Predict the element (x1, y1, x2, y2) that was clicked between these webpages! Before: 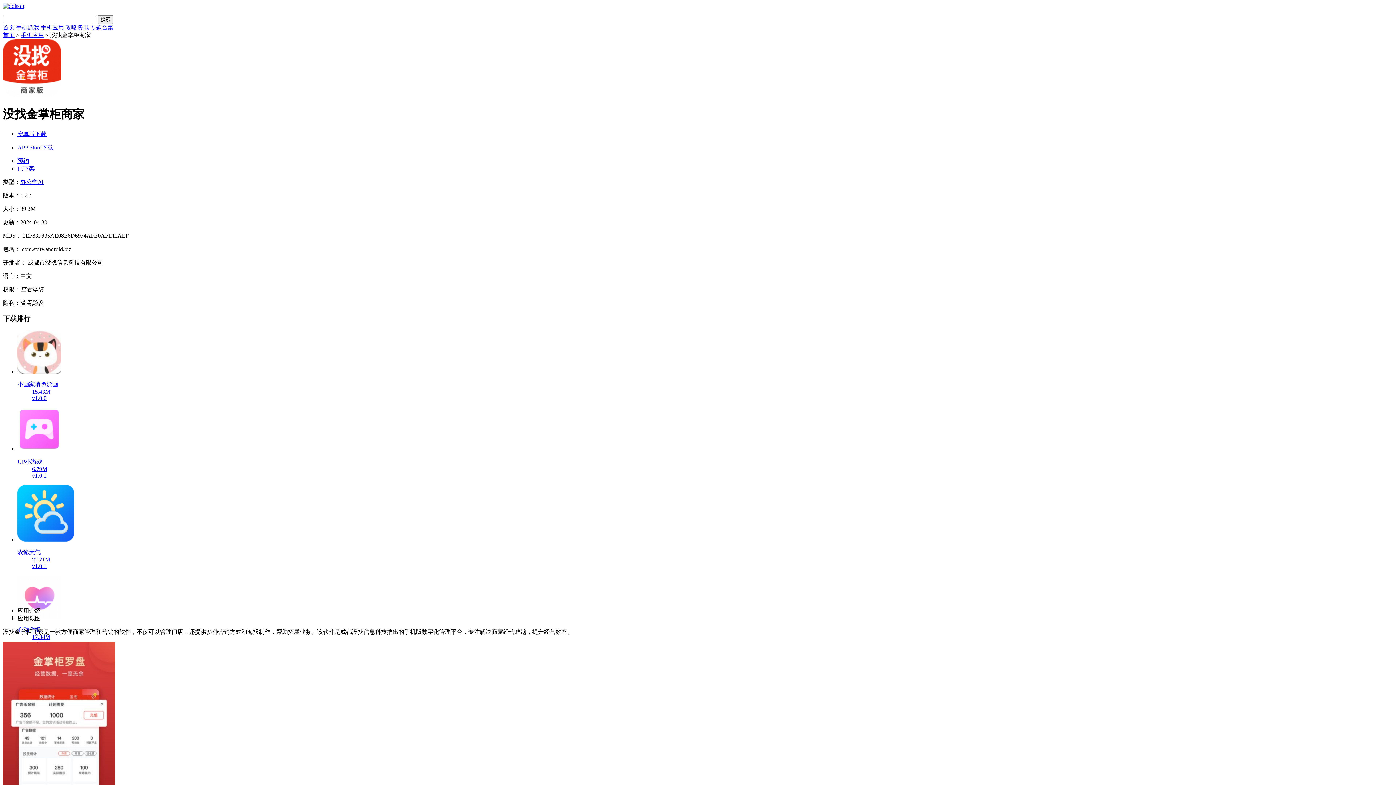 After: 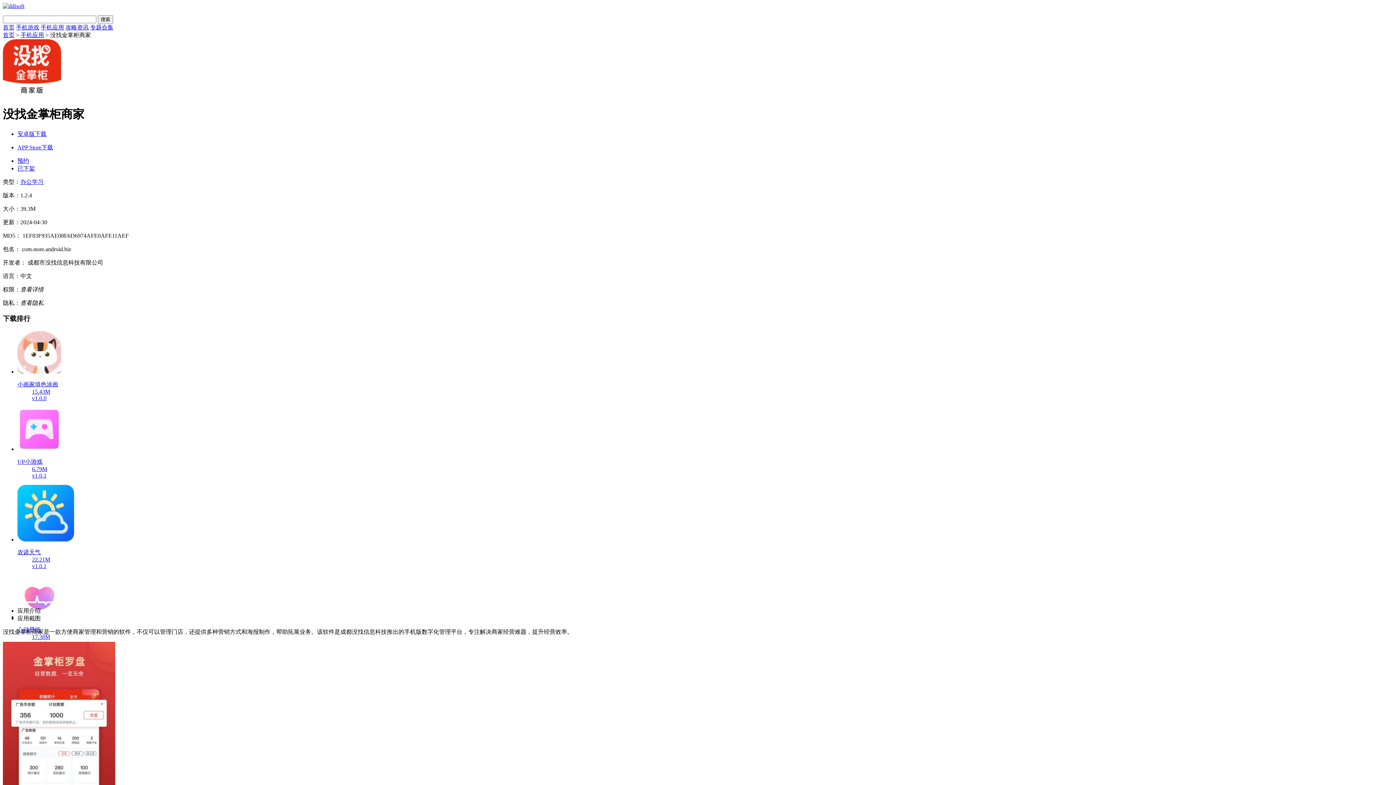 Action: label: 小画家填色涂画
15.43M
v1.0.0 bbox: (17, 368, 1393, 401)